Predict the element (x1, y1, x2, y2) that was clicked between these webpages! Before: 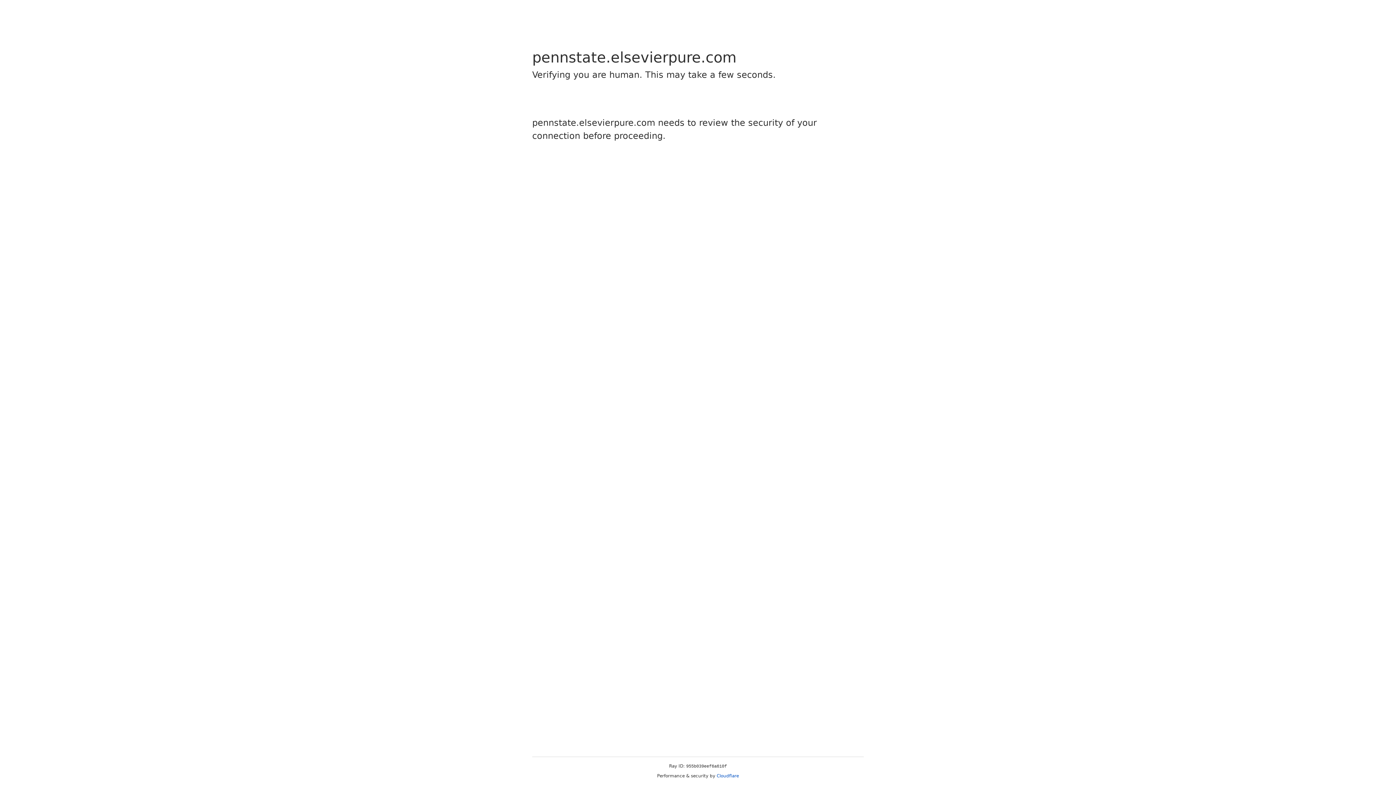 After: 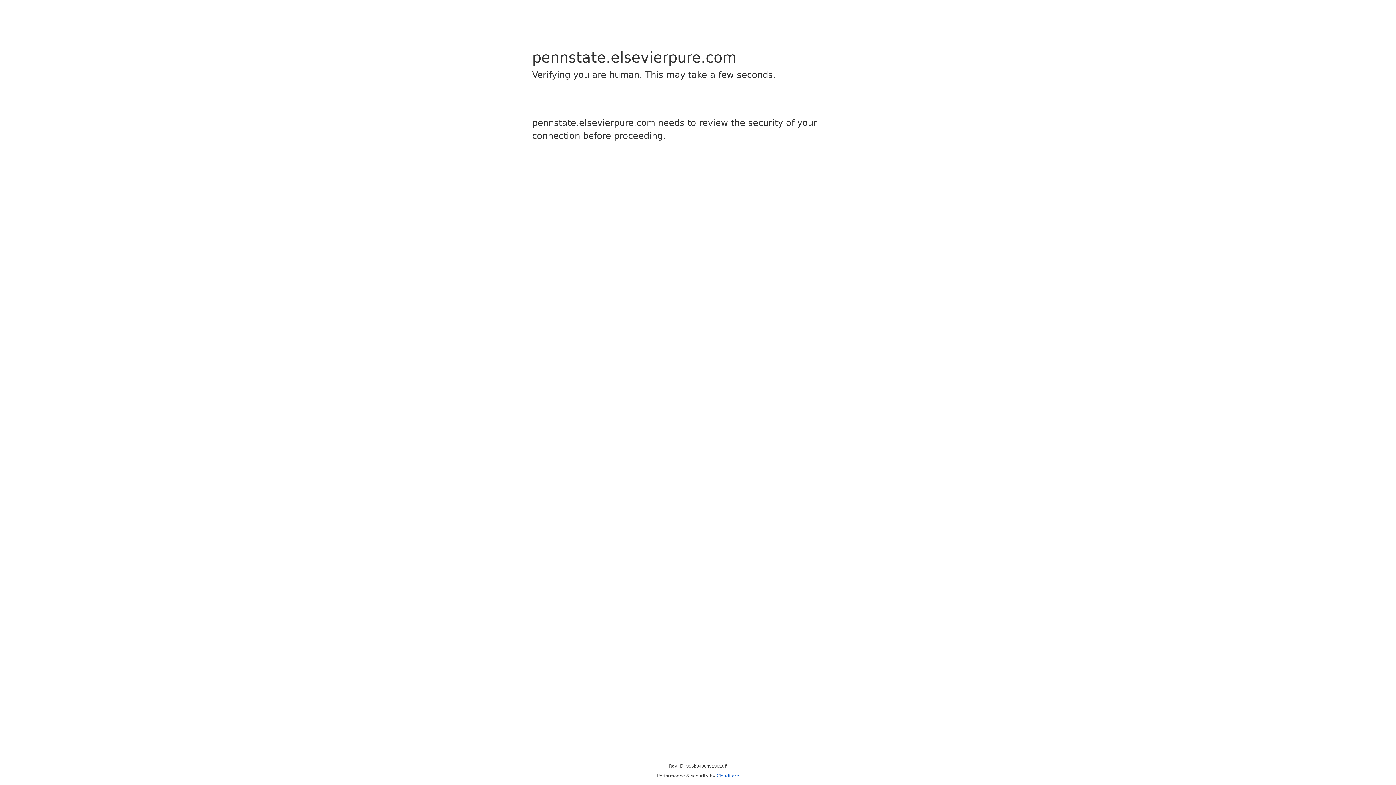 Action: label: Cloudflare bbox: (716, 773, 739, 778)